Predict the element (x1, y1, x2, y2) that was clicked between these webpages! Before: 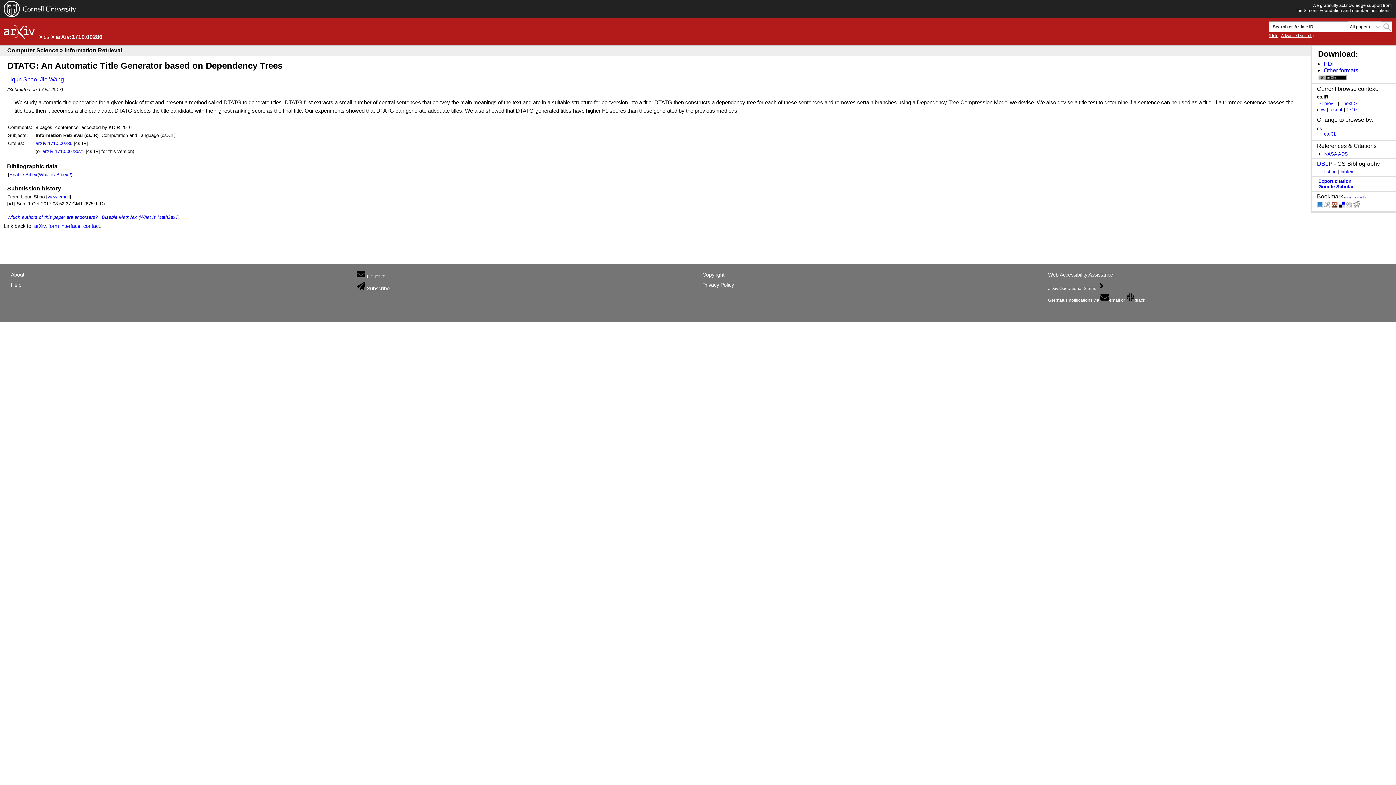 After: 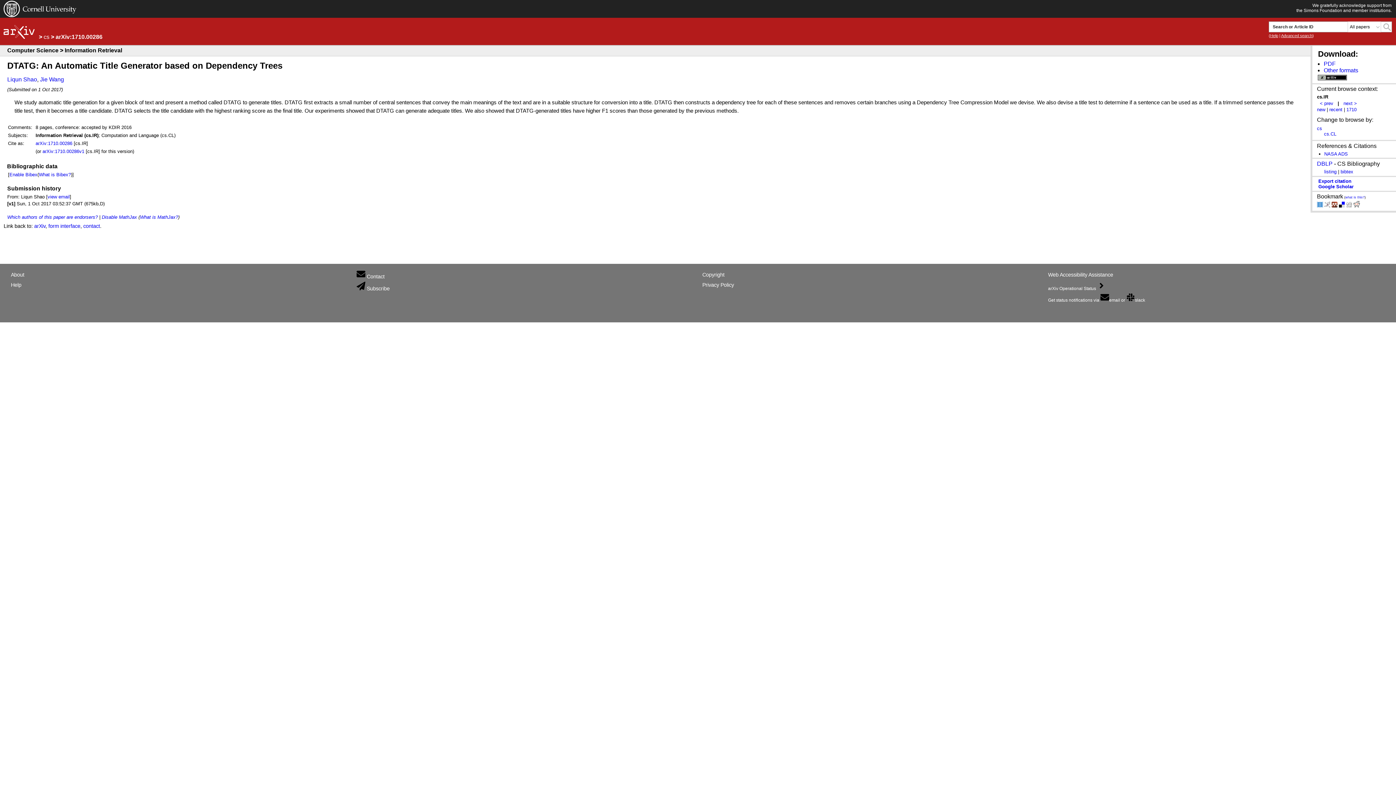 Action: label: Google Scholar bbox: (1318, 183, 1353, 189)